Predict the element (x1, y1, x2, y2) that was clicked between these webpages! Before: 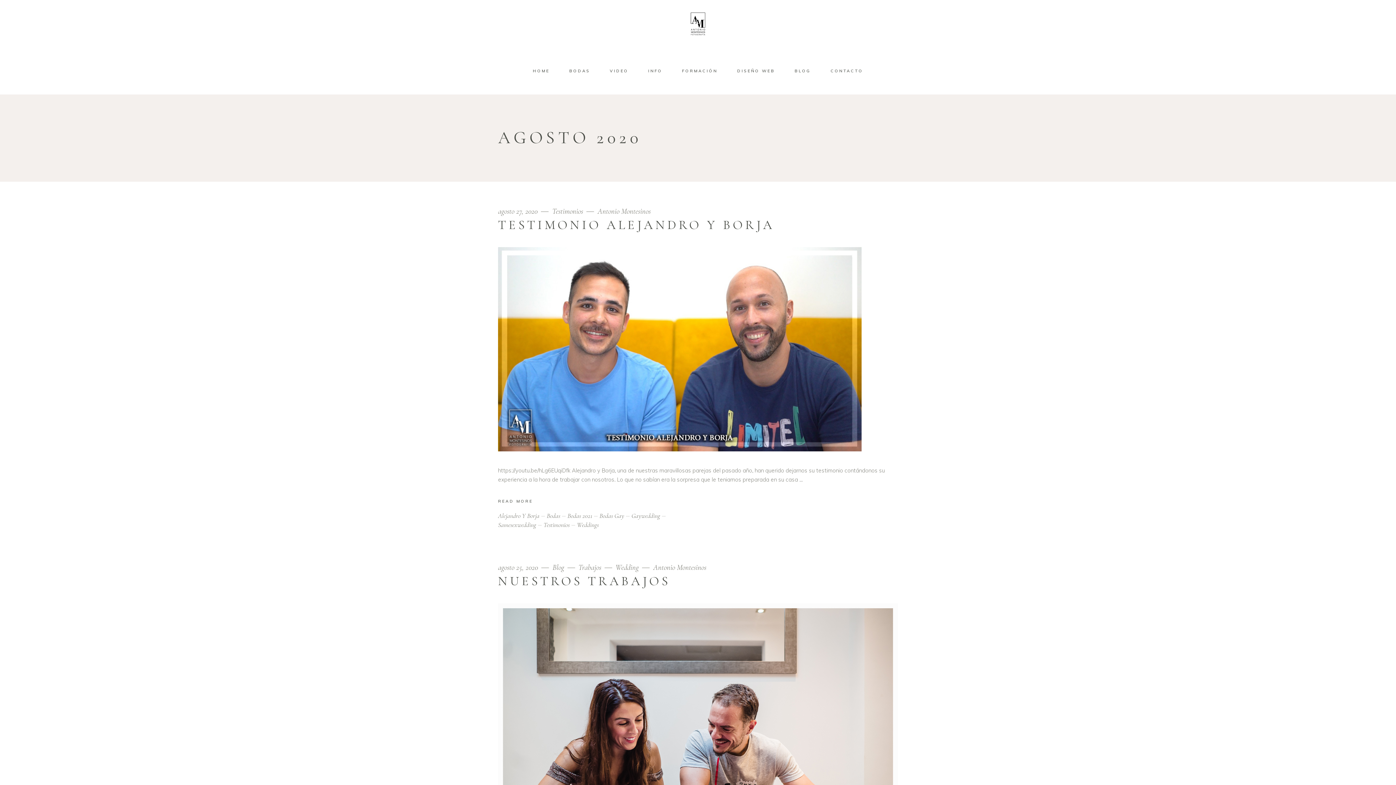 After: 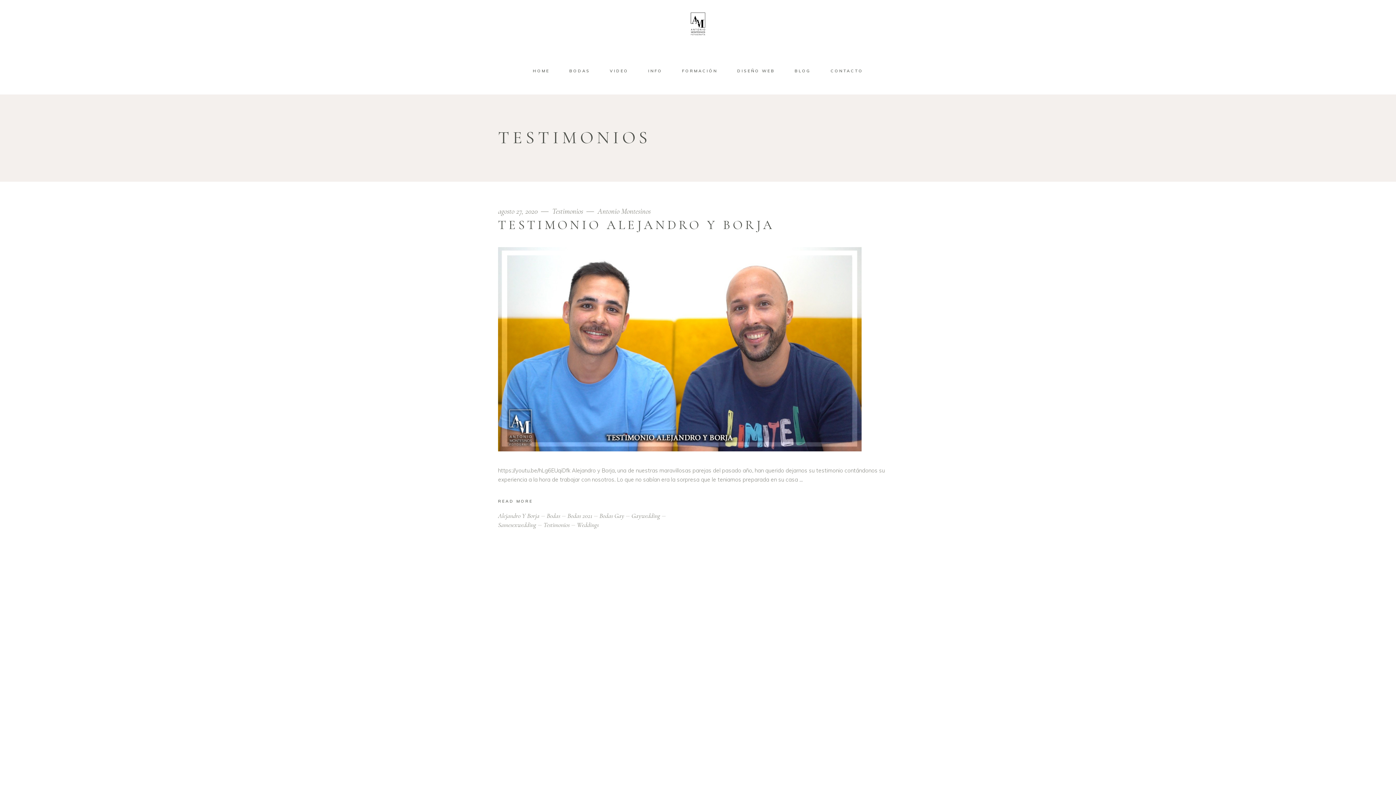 Action: bbox: (552, 207, 596, 215) label: Testimonios